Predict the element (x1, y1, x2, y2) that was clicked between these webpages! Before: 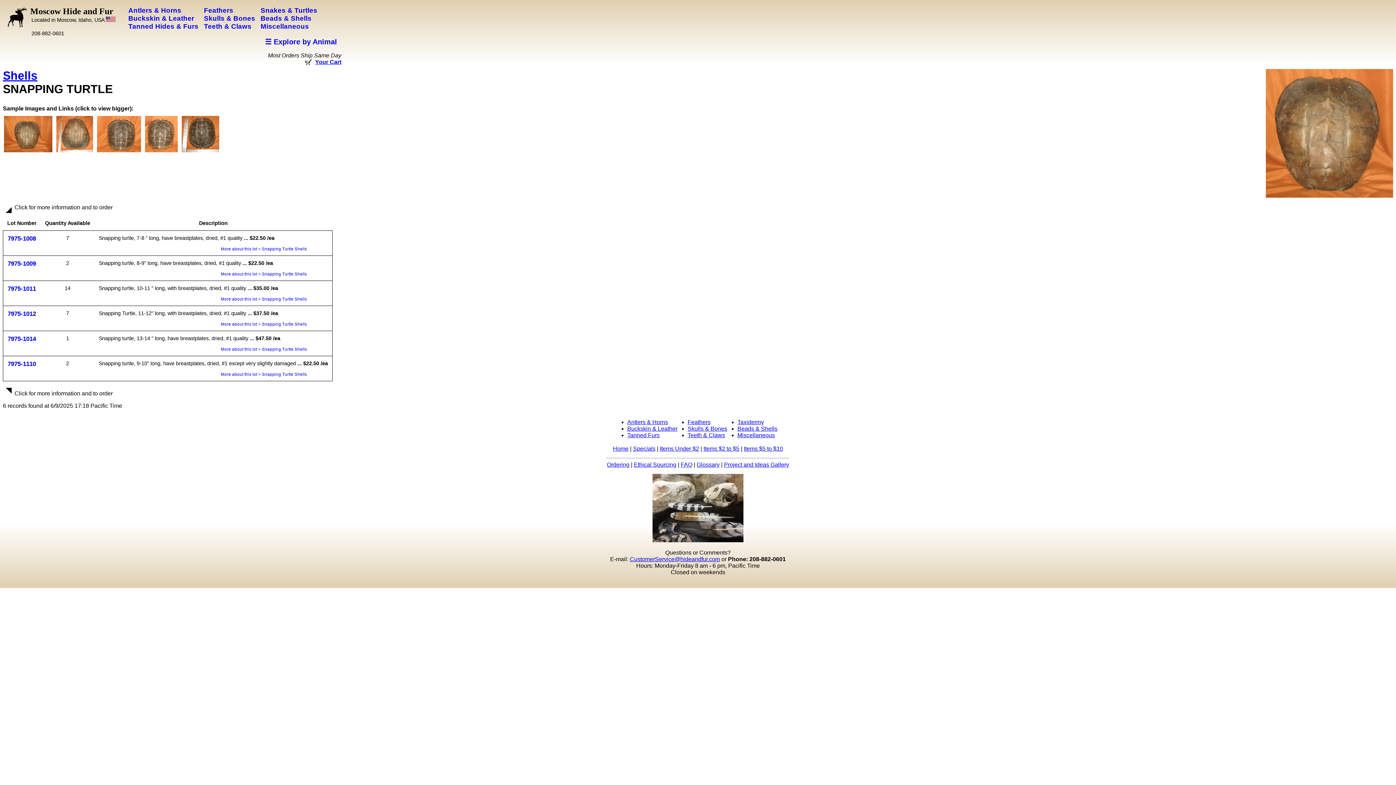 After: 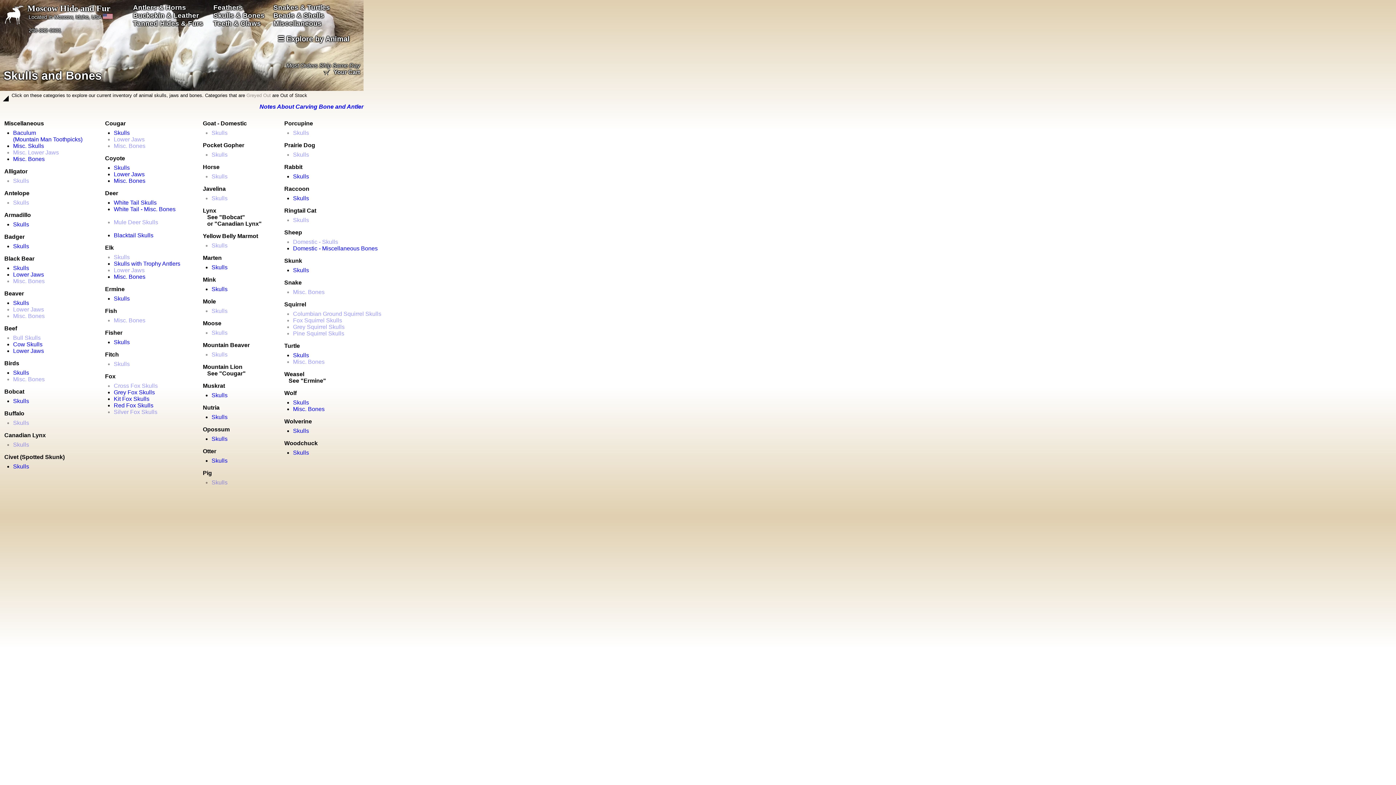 Action: label: Skulls & Bones bbox: (204, 14, 255, 22)